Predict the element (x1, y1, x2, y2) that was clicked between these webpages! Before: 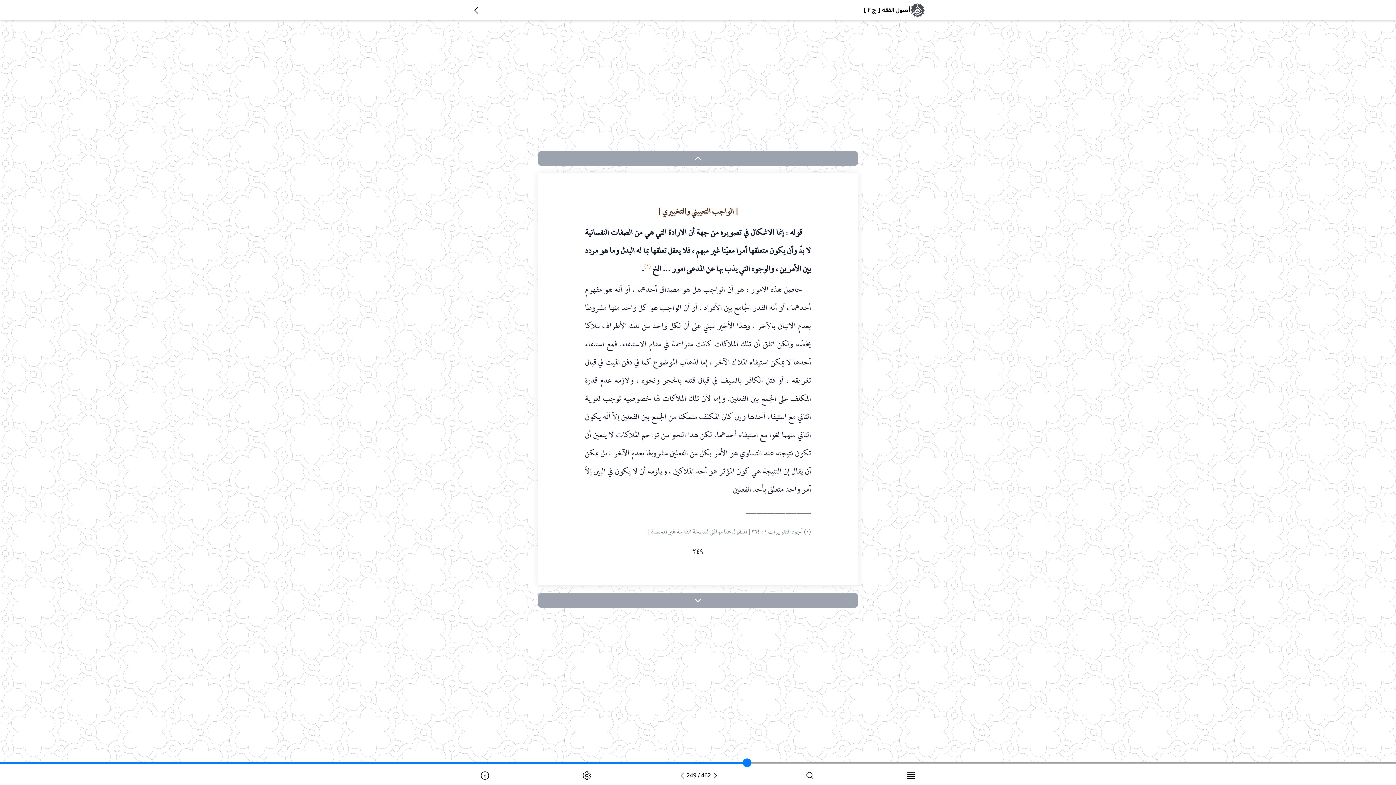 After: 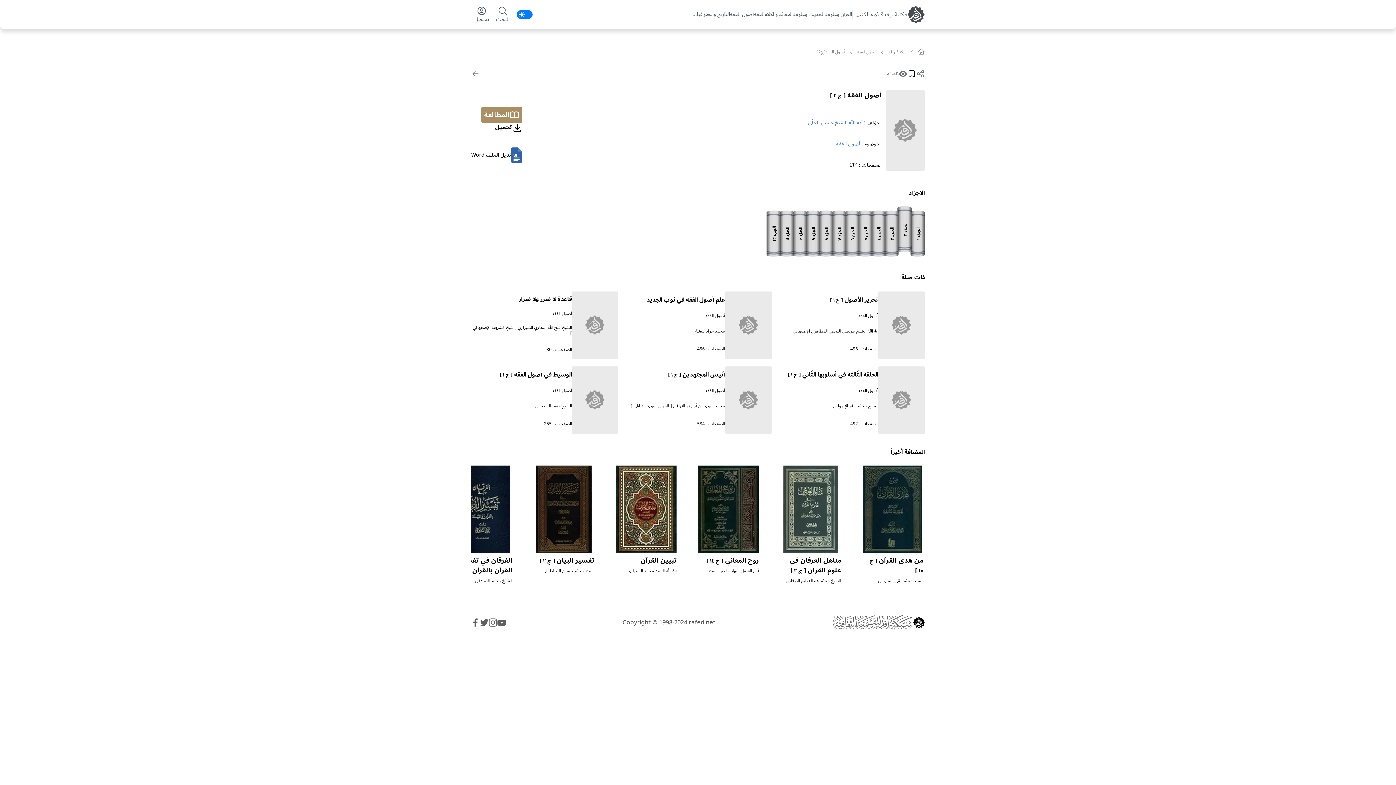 Action: bbox: (471, 5, 481, 15)